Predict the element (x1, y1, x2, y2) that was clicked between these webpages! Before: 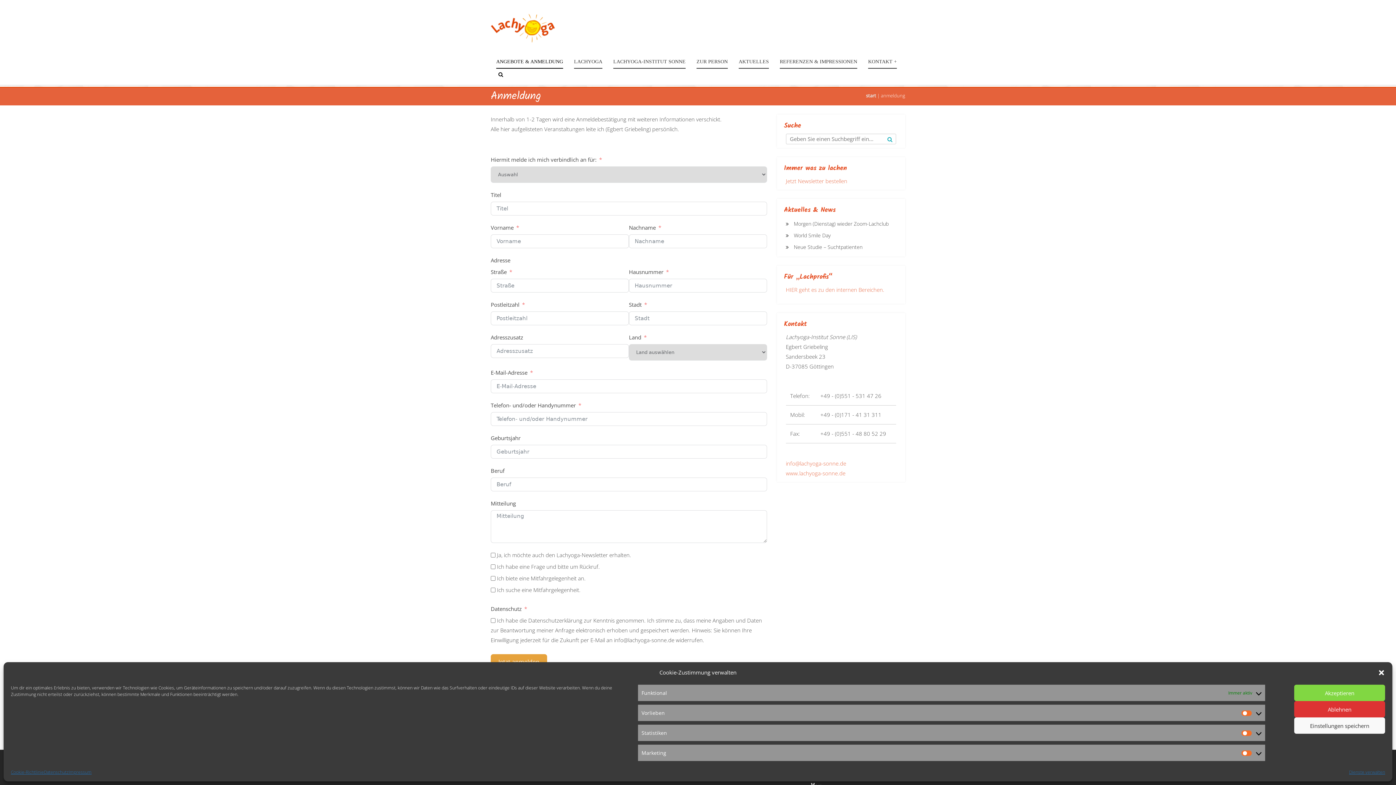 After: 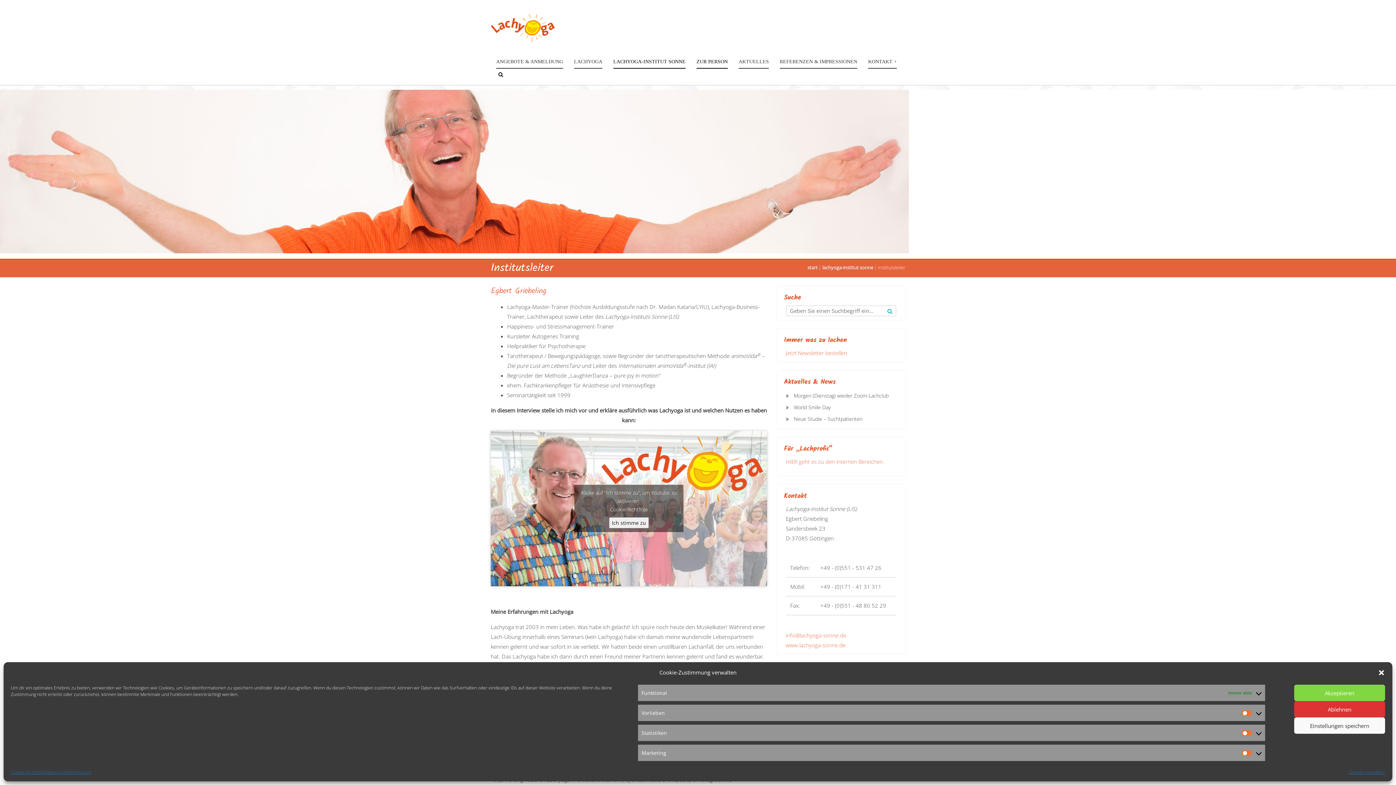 Action: bbox: (696, 55, 728, 68) label: ZUR PERSON